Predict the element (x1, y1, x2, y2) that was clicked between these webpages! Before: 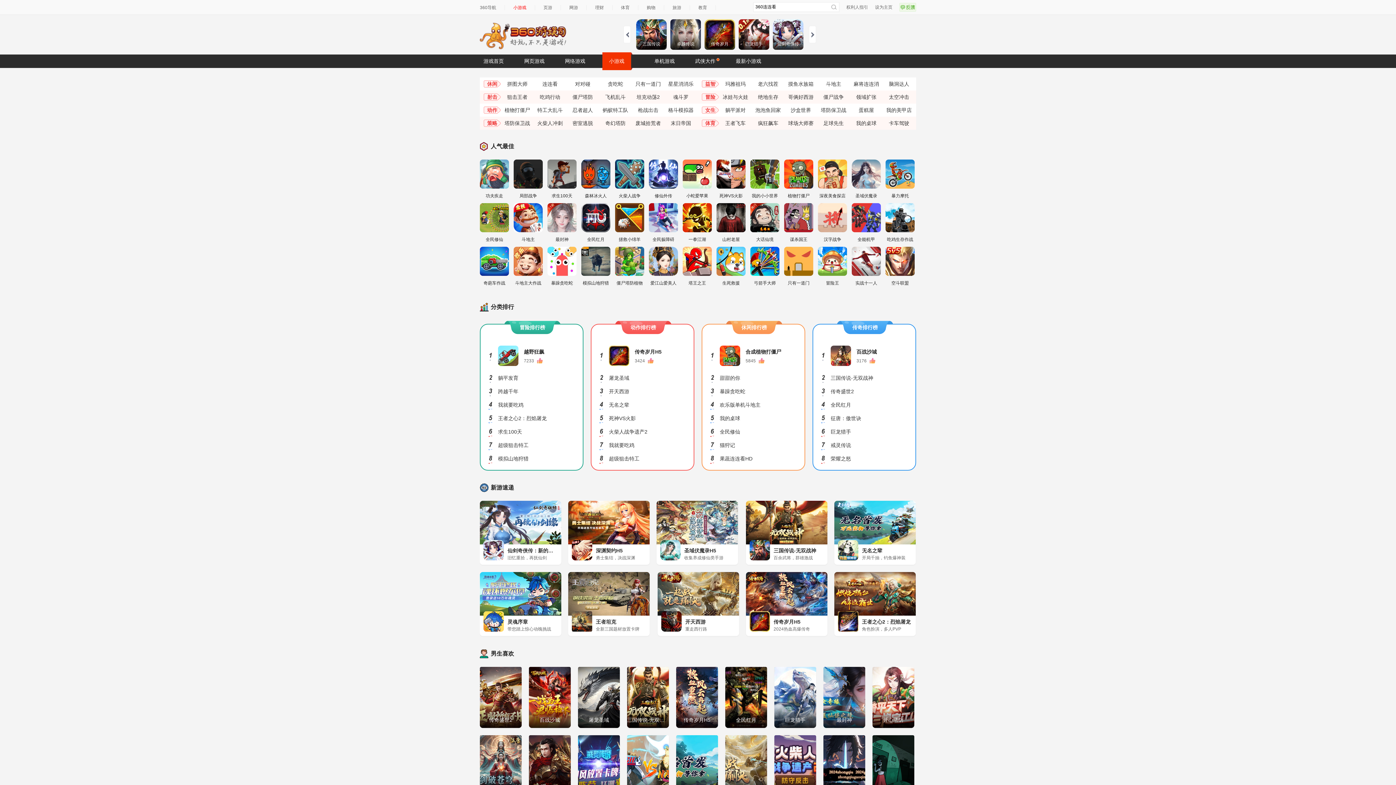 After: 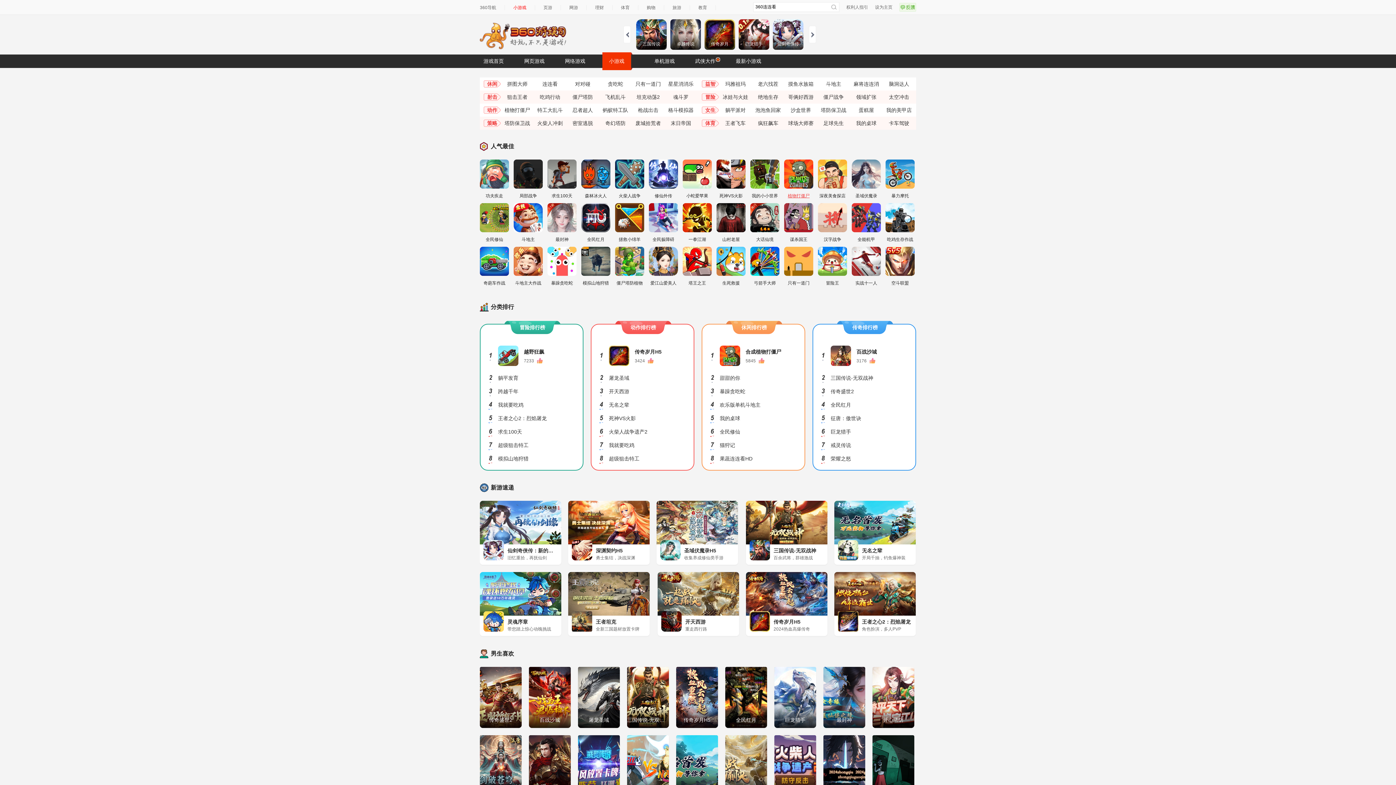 Action: label: 植物打僵尸 bbox: (784, 159, 813, 199)